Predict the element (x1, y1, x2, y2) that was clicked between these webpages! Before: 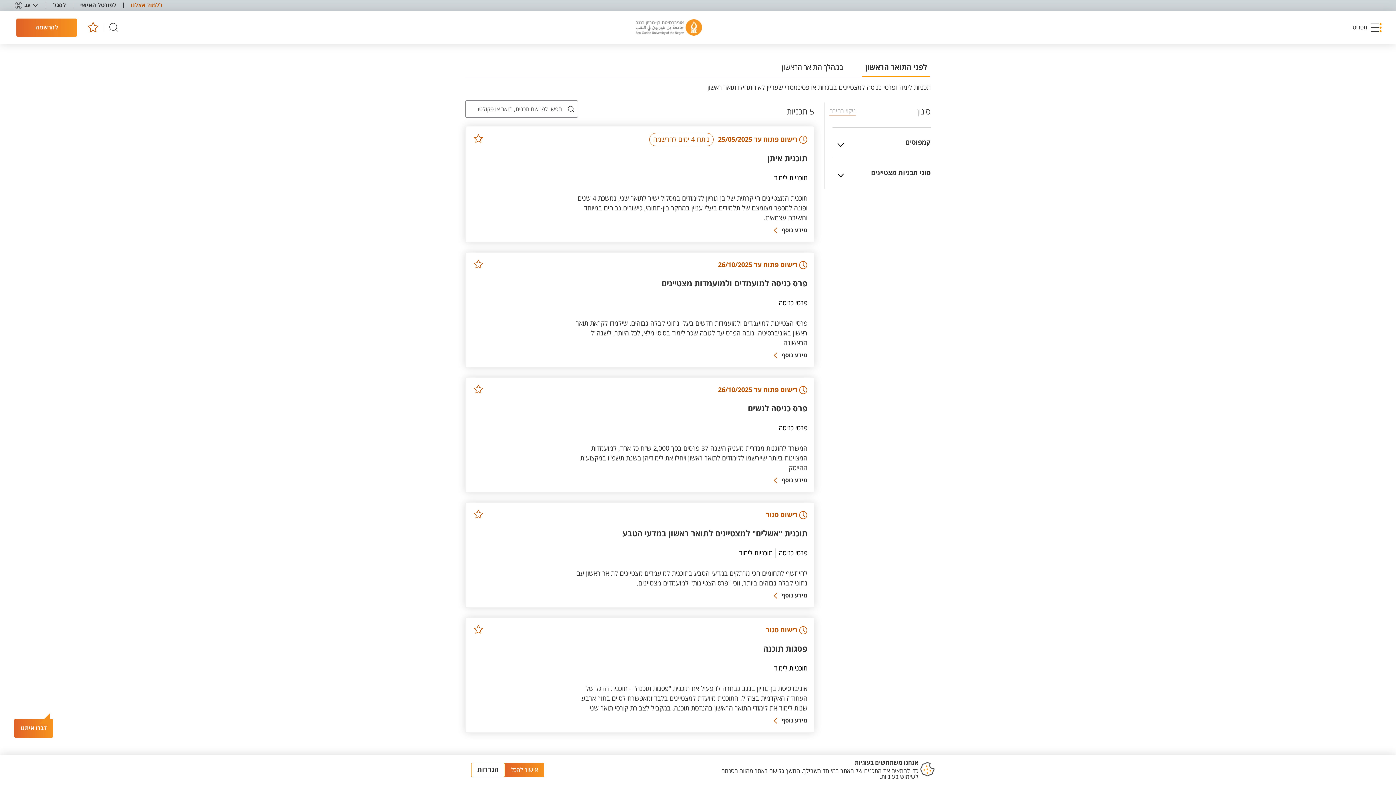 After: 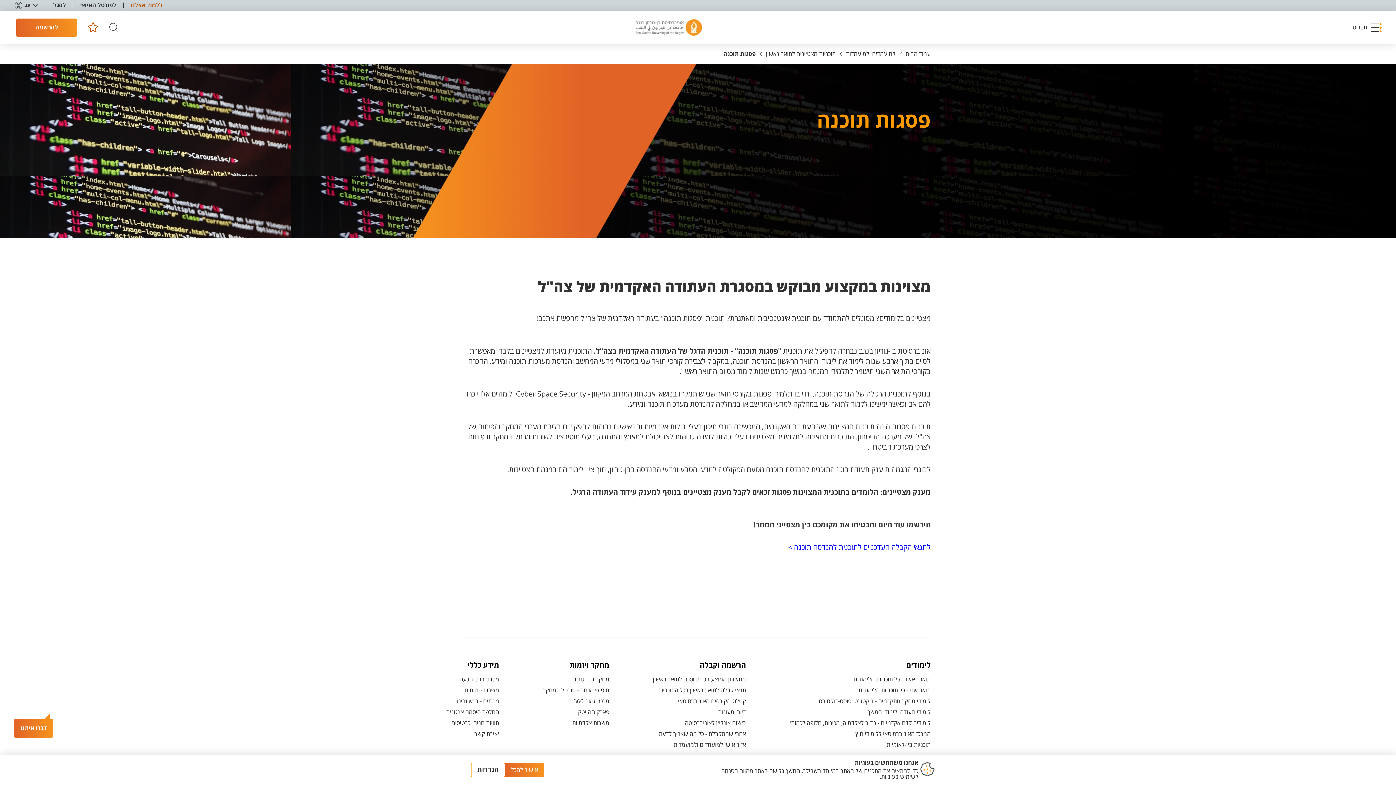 Action: label: פסגות תוכנה bbox: (472, 644, 807, 654)